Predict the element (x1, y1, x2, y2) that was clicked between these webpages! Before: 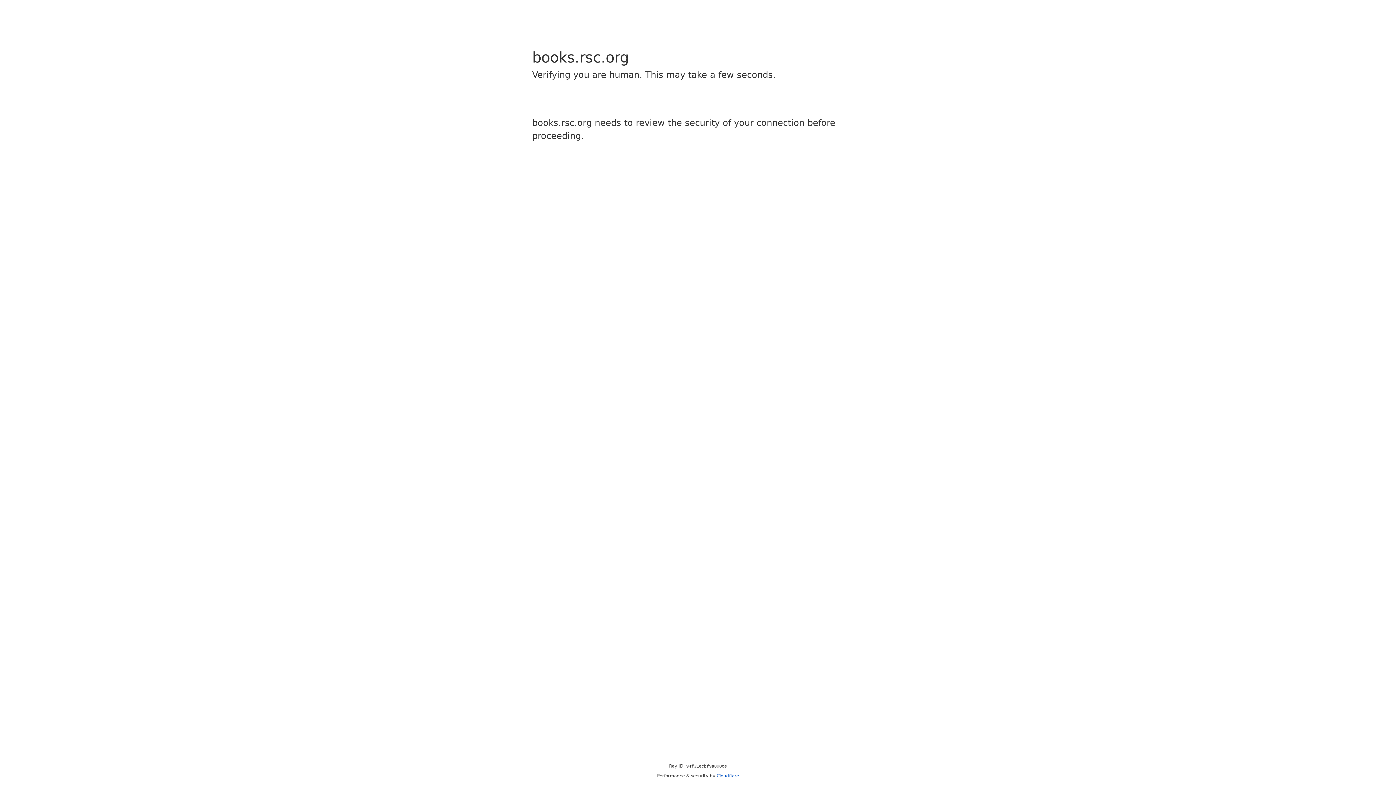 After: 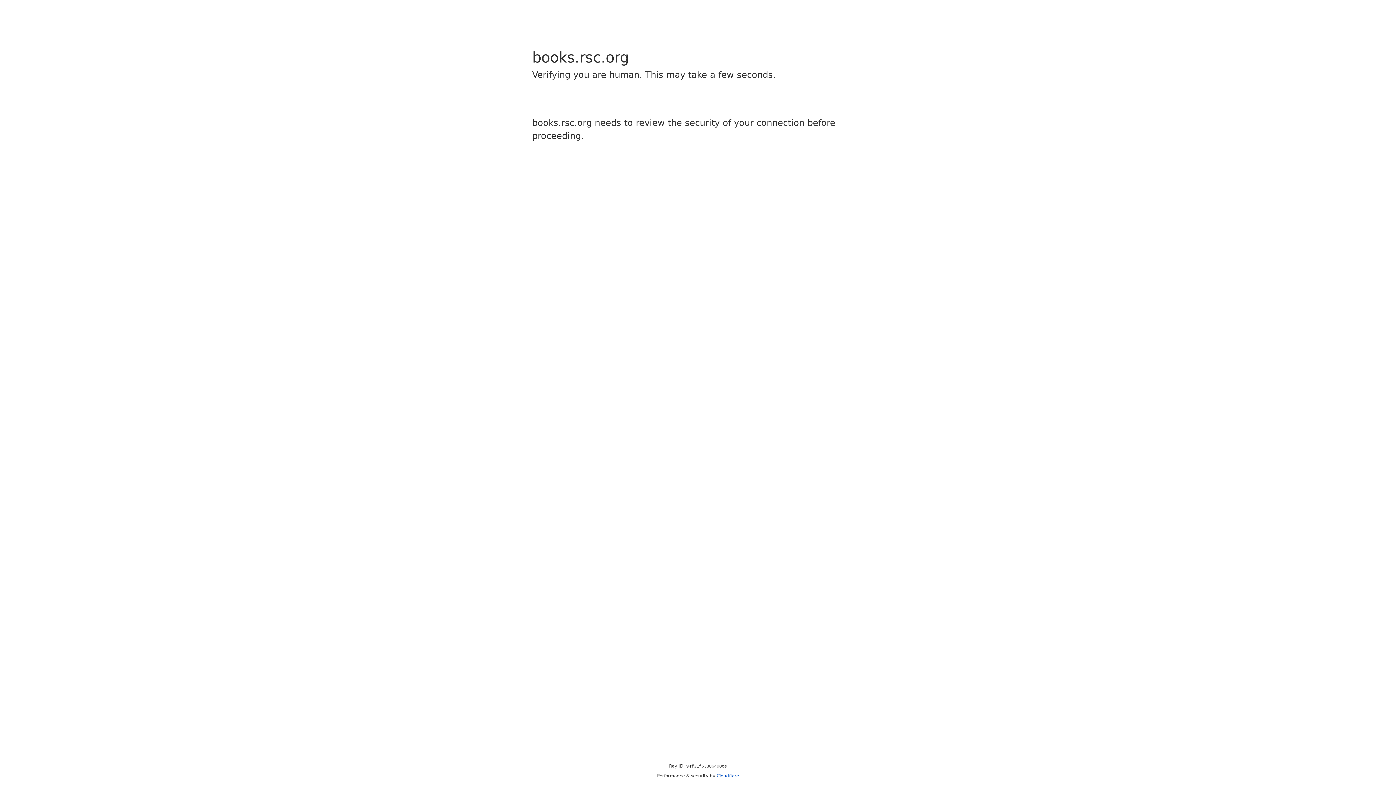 Action: label: Cloudflare bbox: (716, 773, 739, 778)